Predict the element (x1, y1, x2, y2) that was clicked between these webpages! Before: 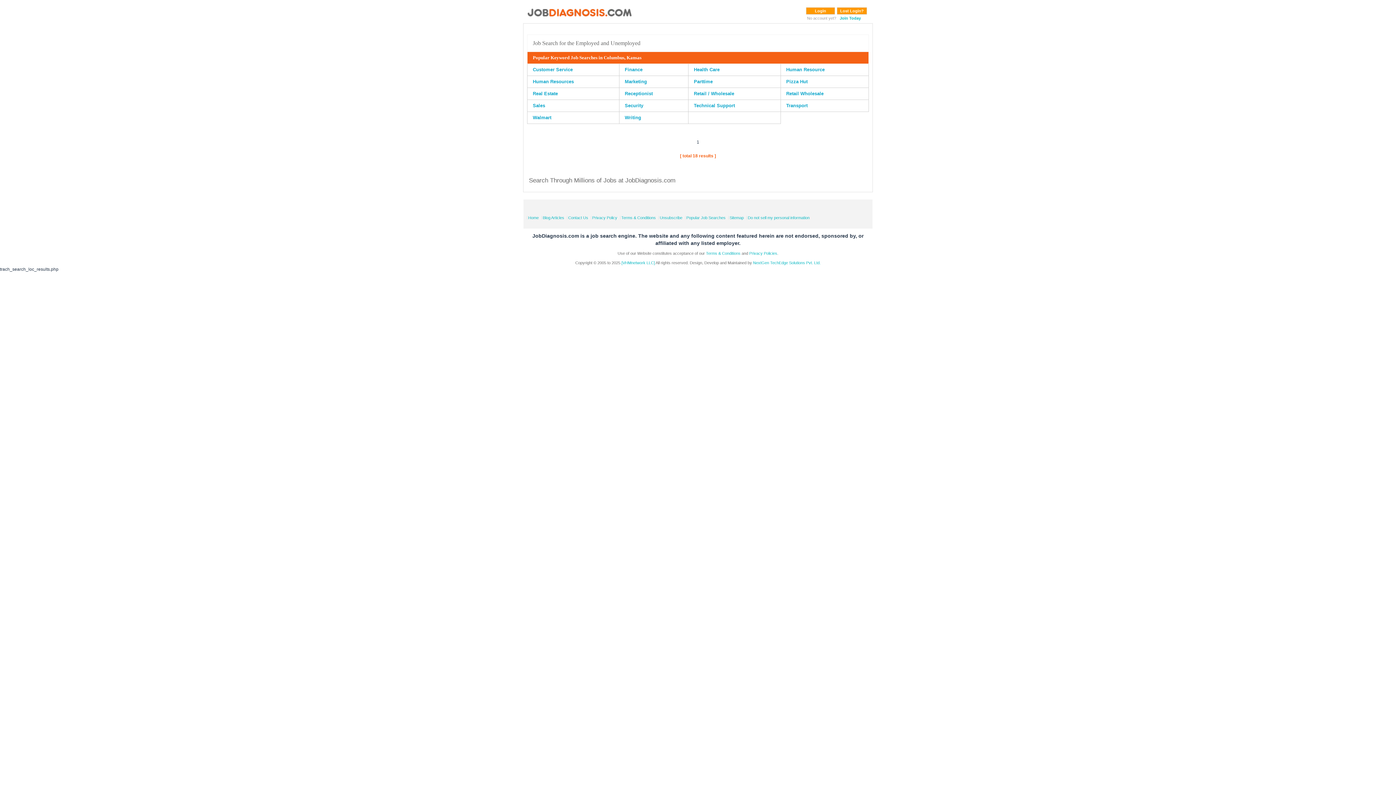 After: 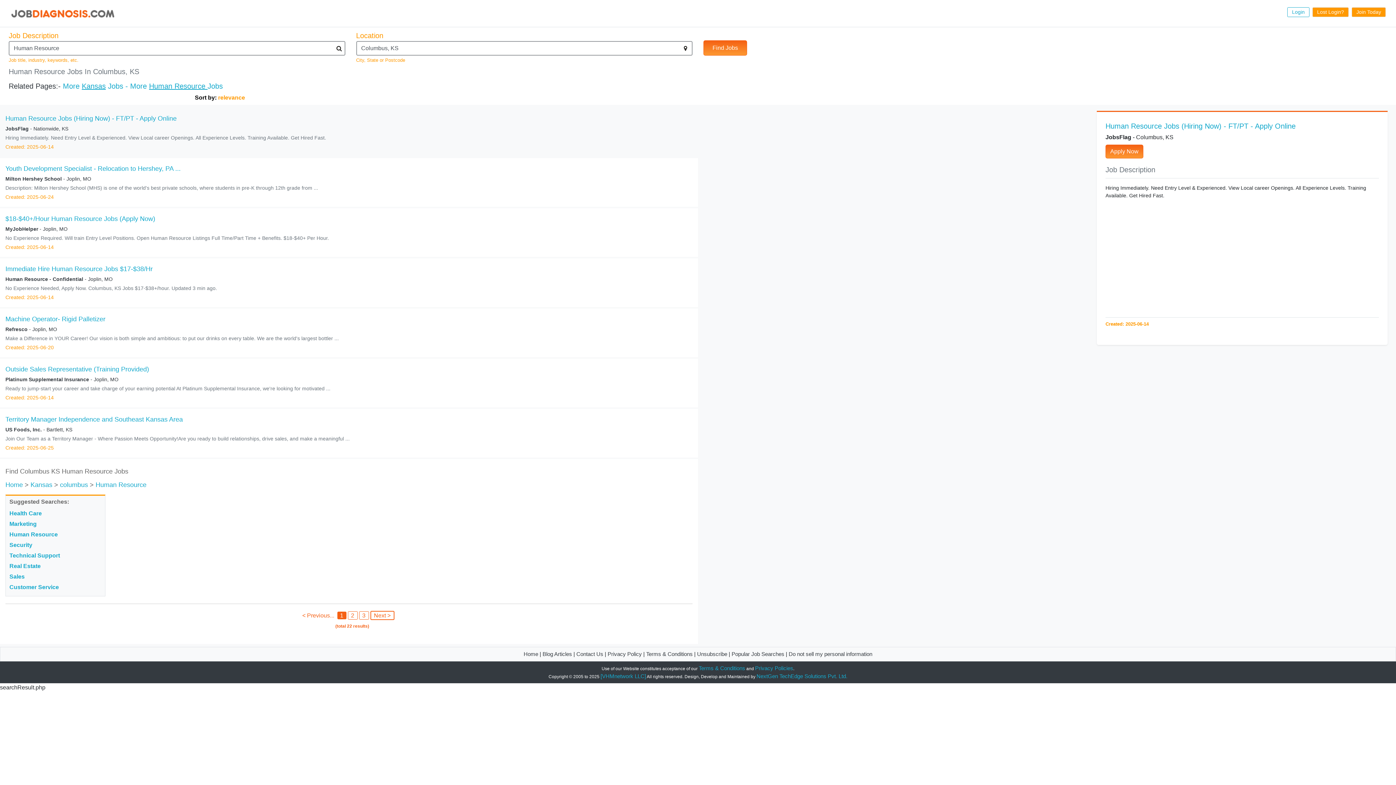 Action: bbox: (786, 66, 824, 72) label: Human Resource